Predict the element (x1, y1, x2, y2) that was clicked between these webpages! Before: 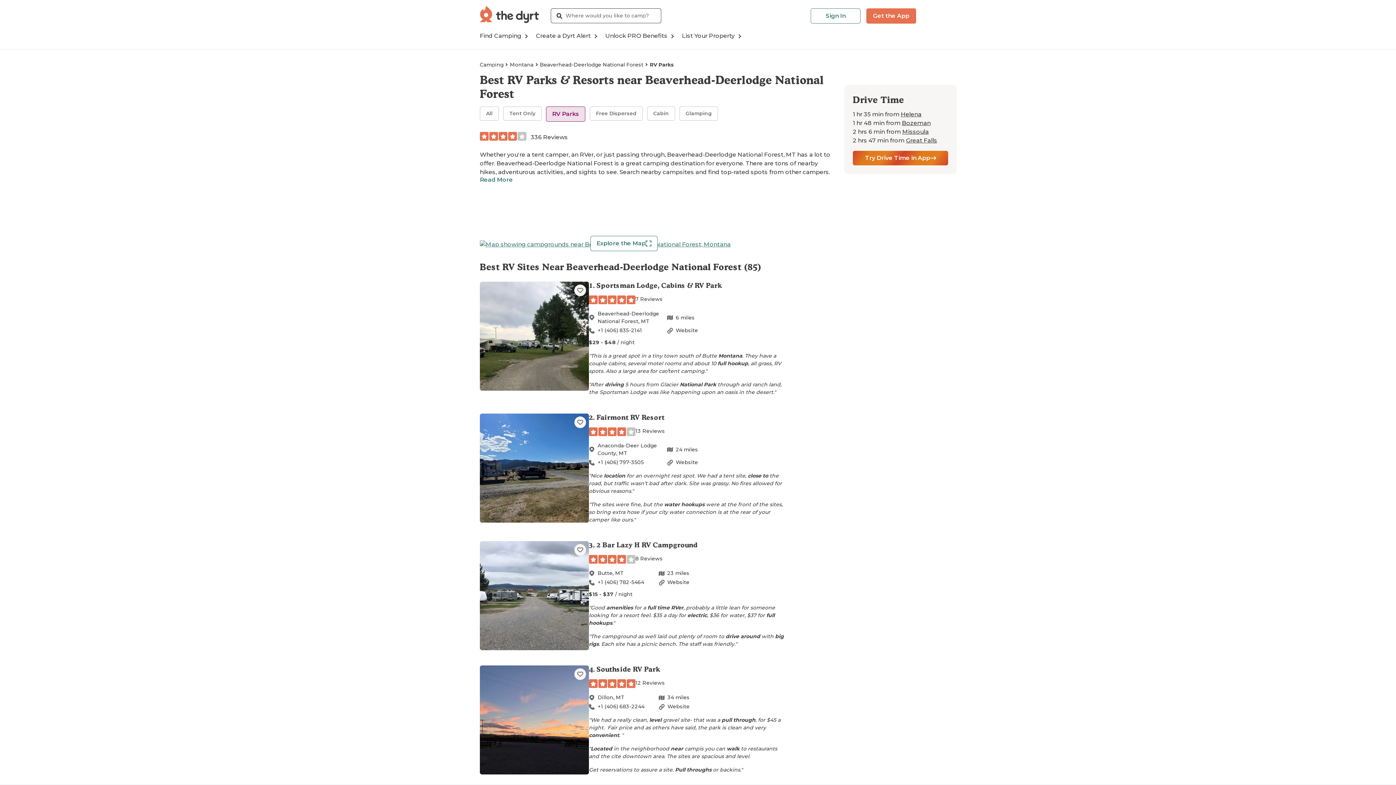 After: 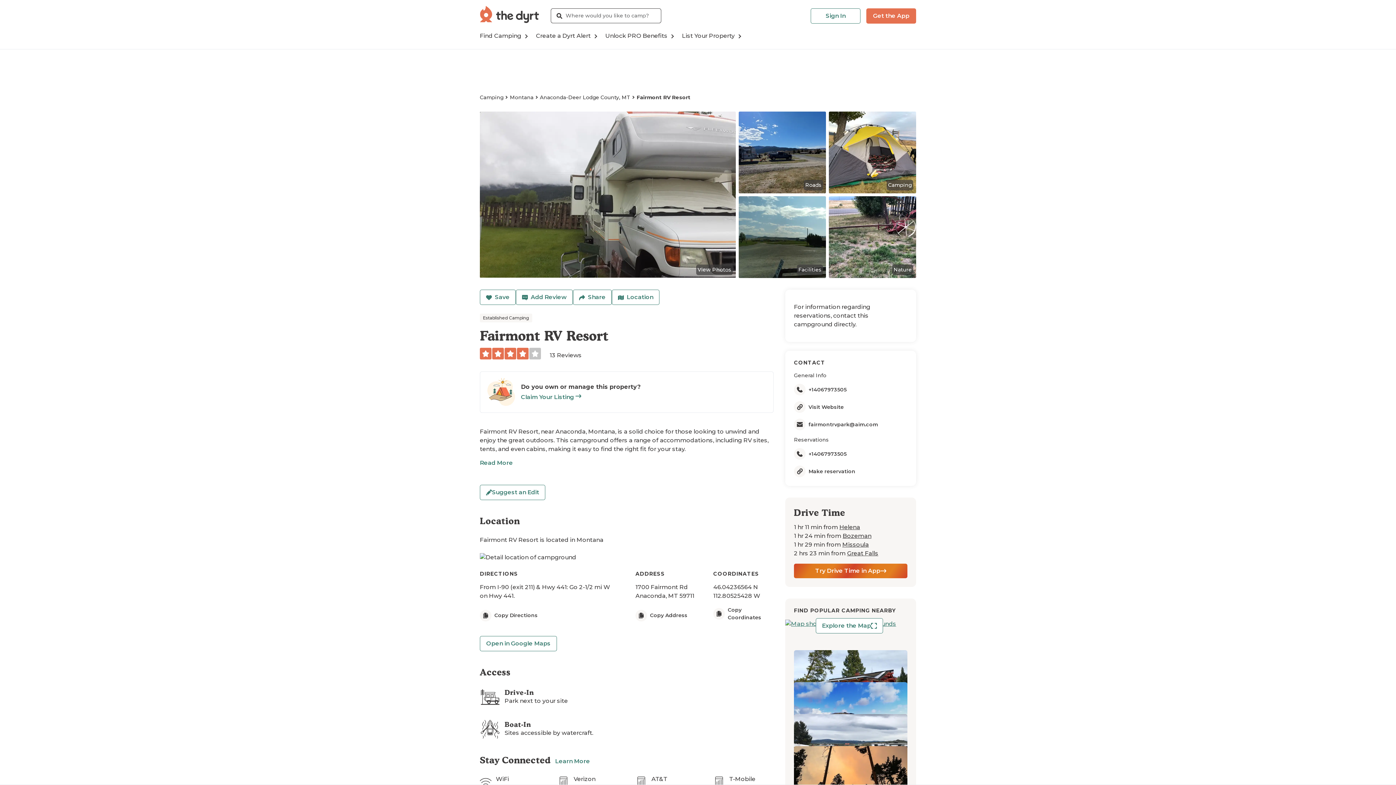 Action: bbox: (480, 413, 589, 522)